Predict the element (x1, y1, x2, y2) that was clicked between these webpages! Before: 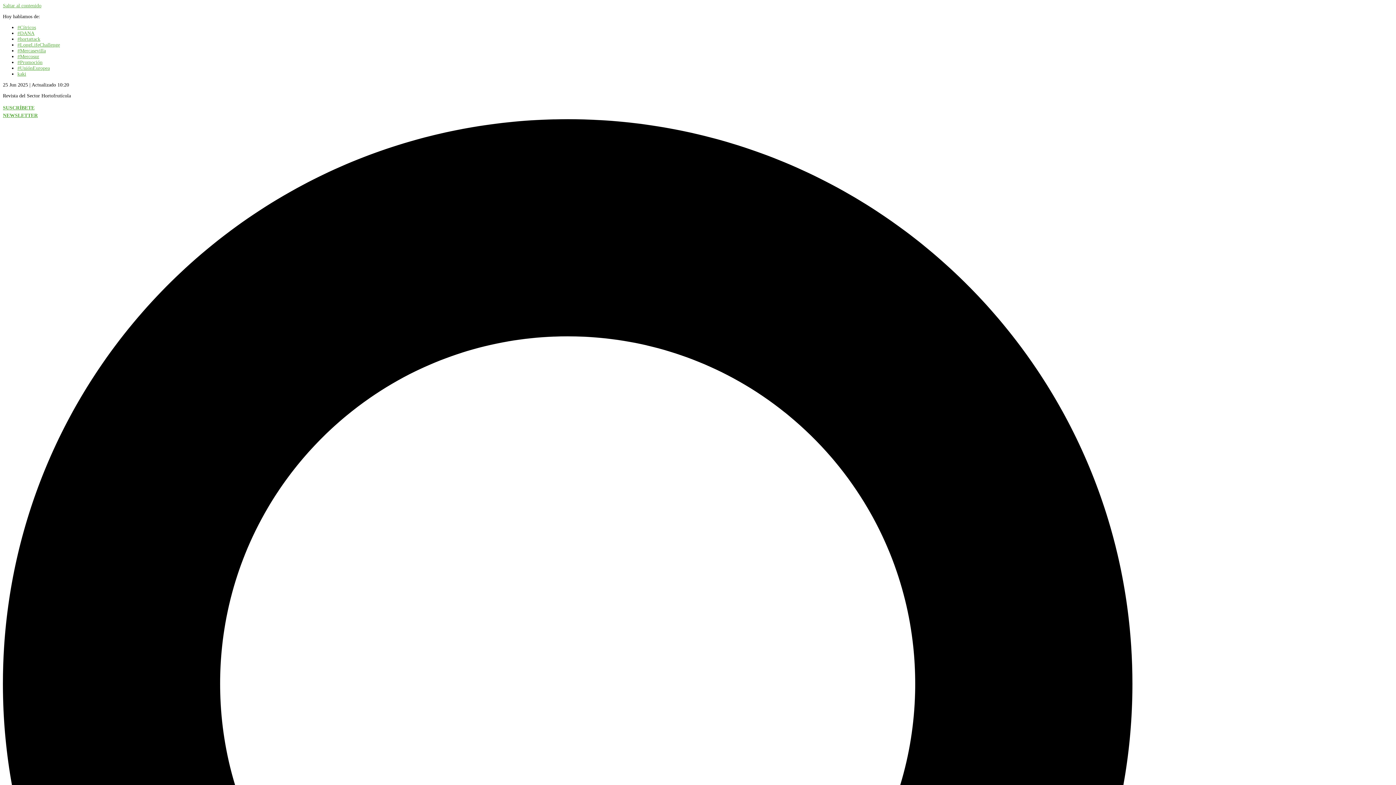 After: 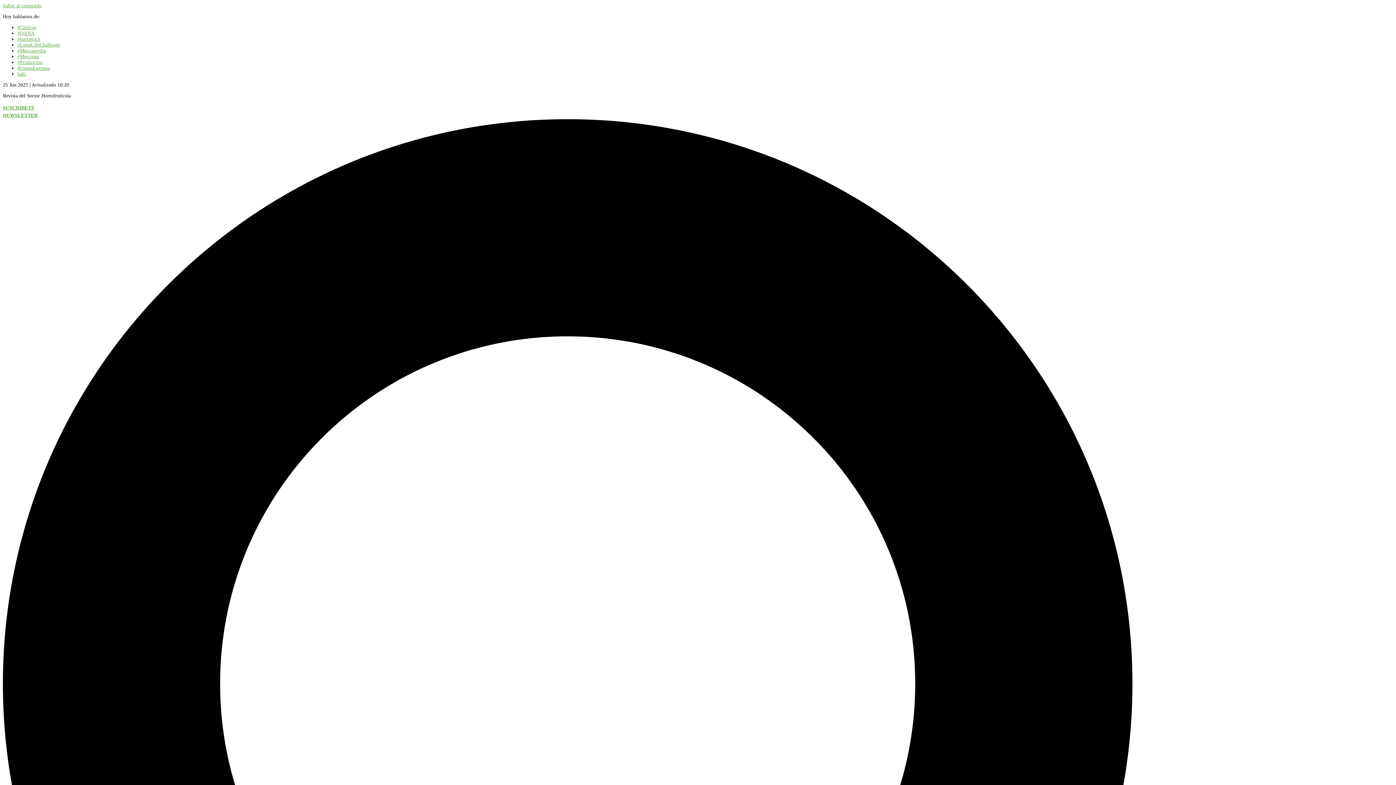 Action: bbox: (17, 59, 42, 65) label: #Promoción